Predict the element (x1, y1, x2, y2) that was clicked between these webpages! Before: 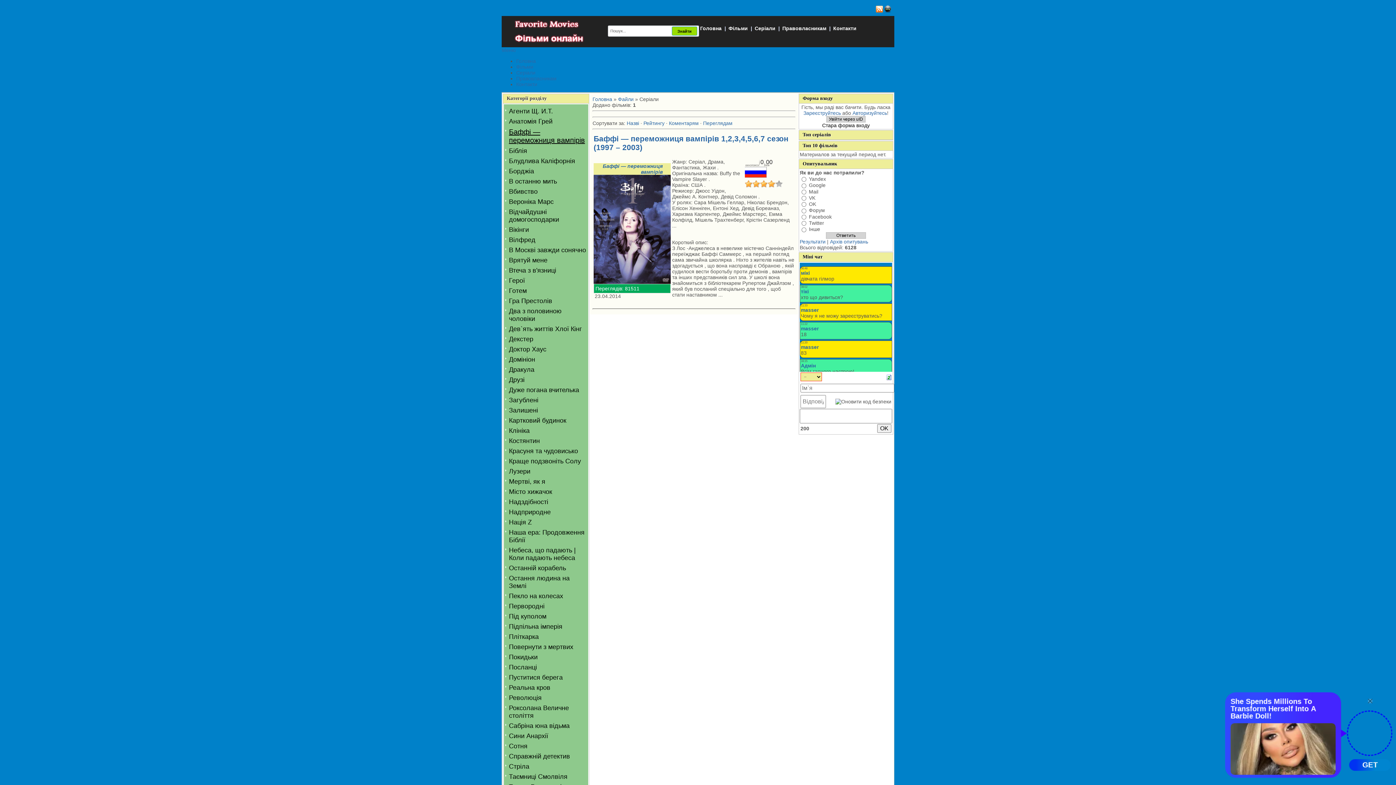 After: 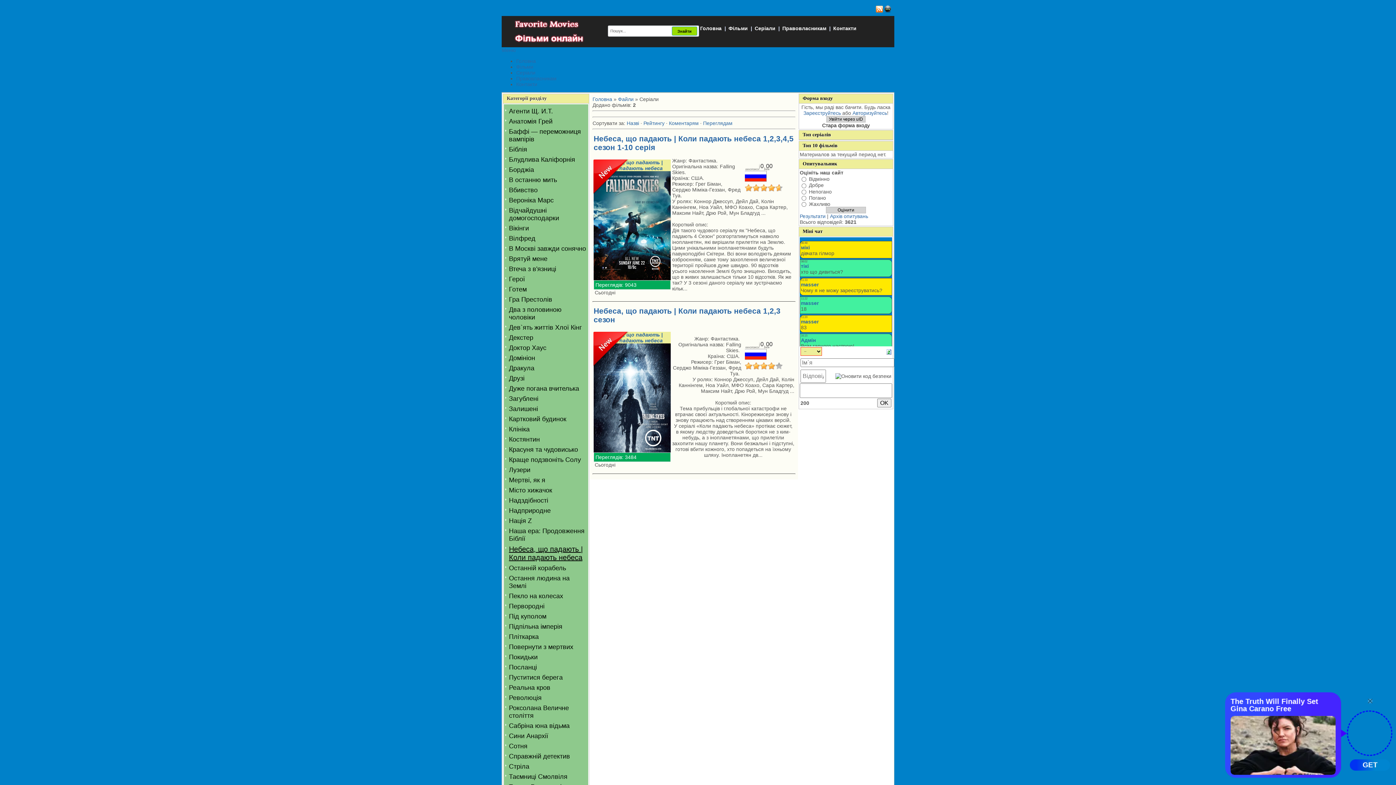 Action: bbox: (509, 546, 588, 562) label: Небеса, що падають | Коли падають небеса